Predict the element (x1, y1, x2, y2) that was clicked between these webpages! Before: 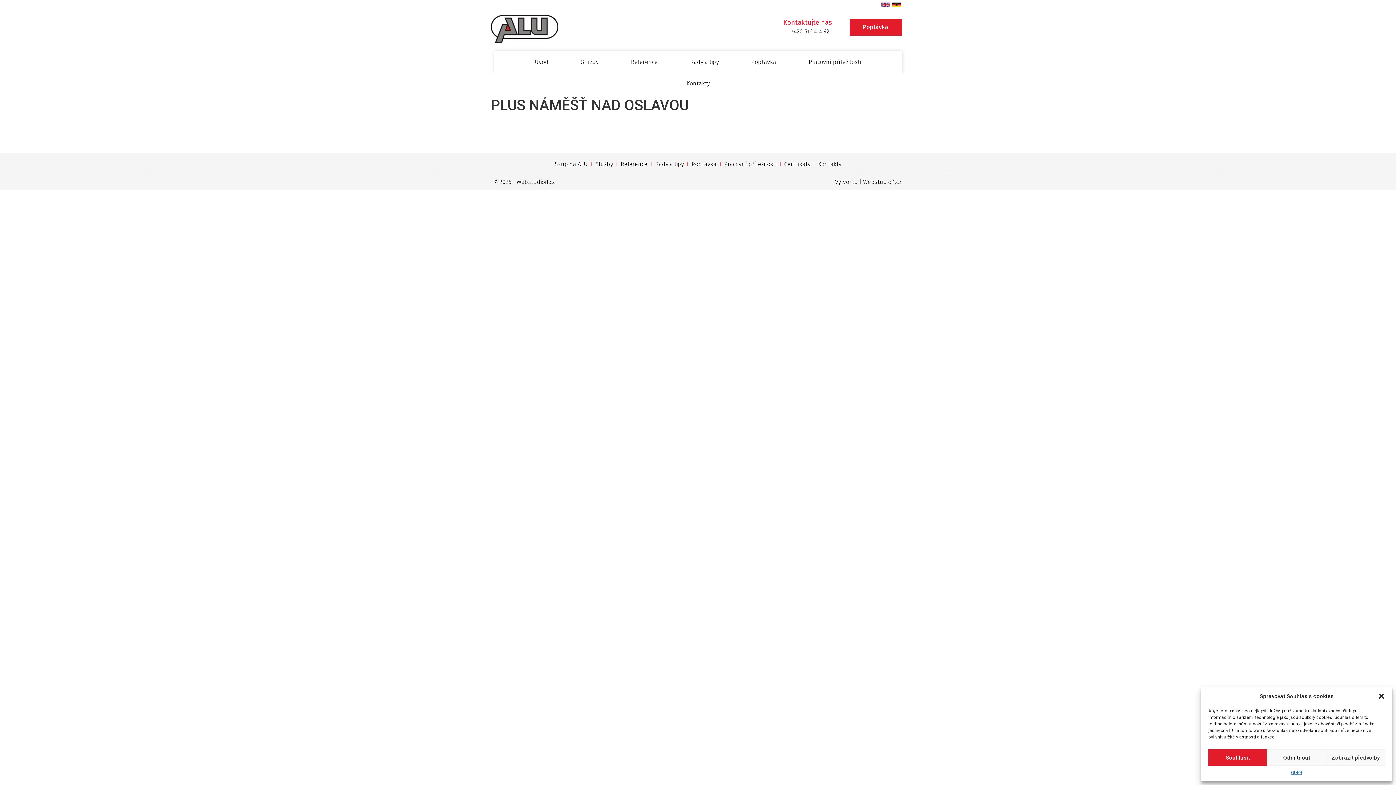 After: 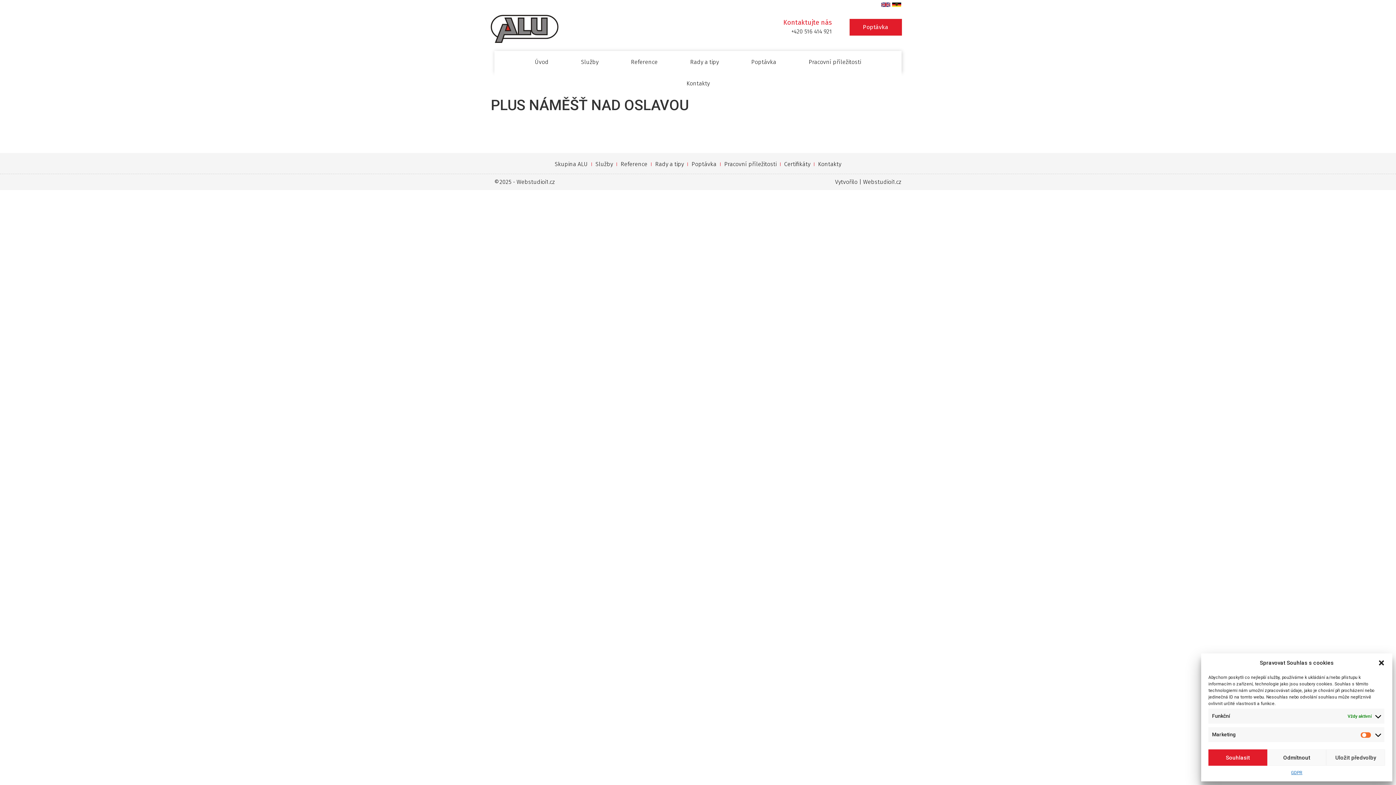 Action: bbox: (1326, 749, 1385, 766) label: Zobrazit předvolby